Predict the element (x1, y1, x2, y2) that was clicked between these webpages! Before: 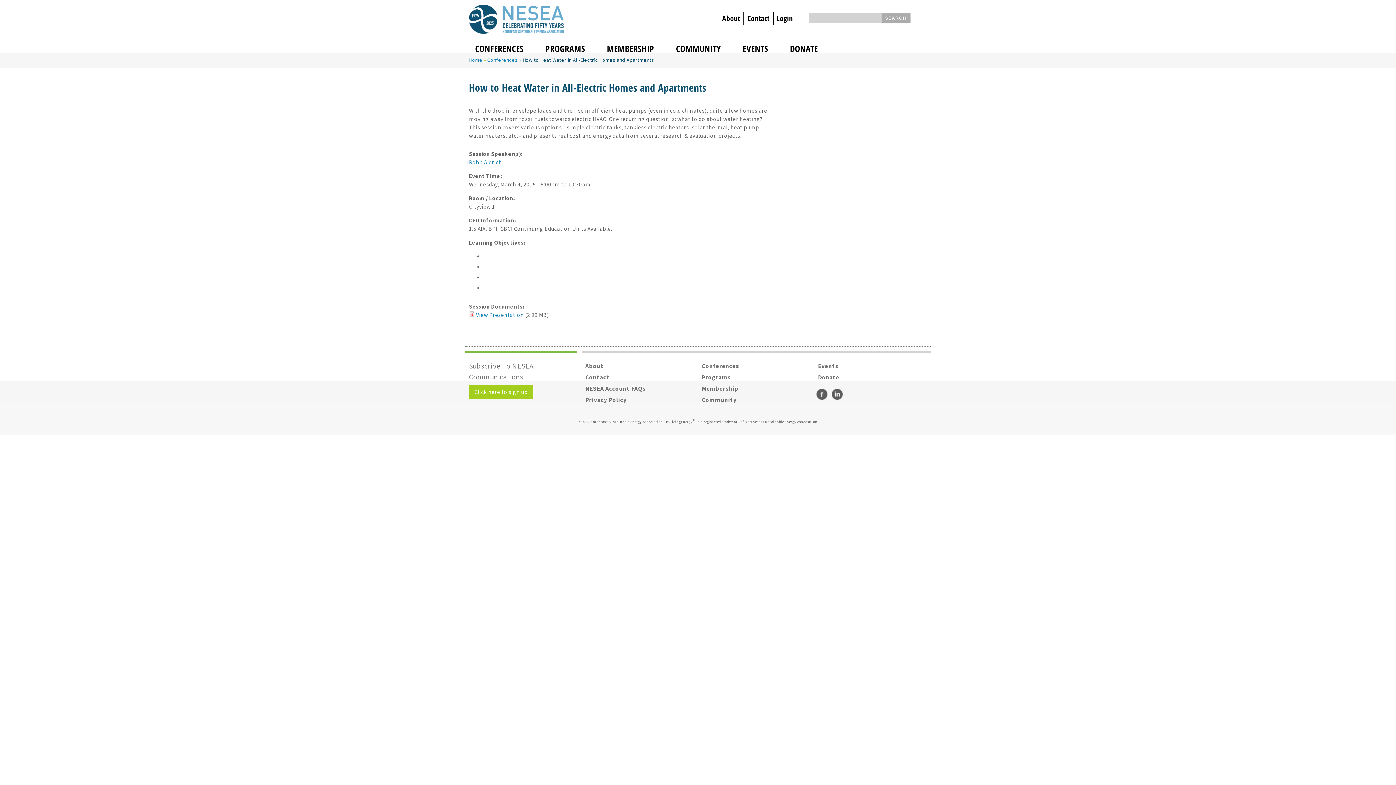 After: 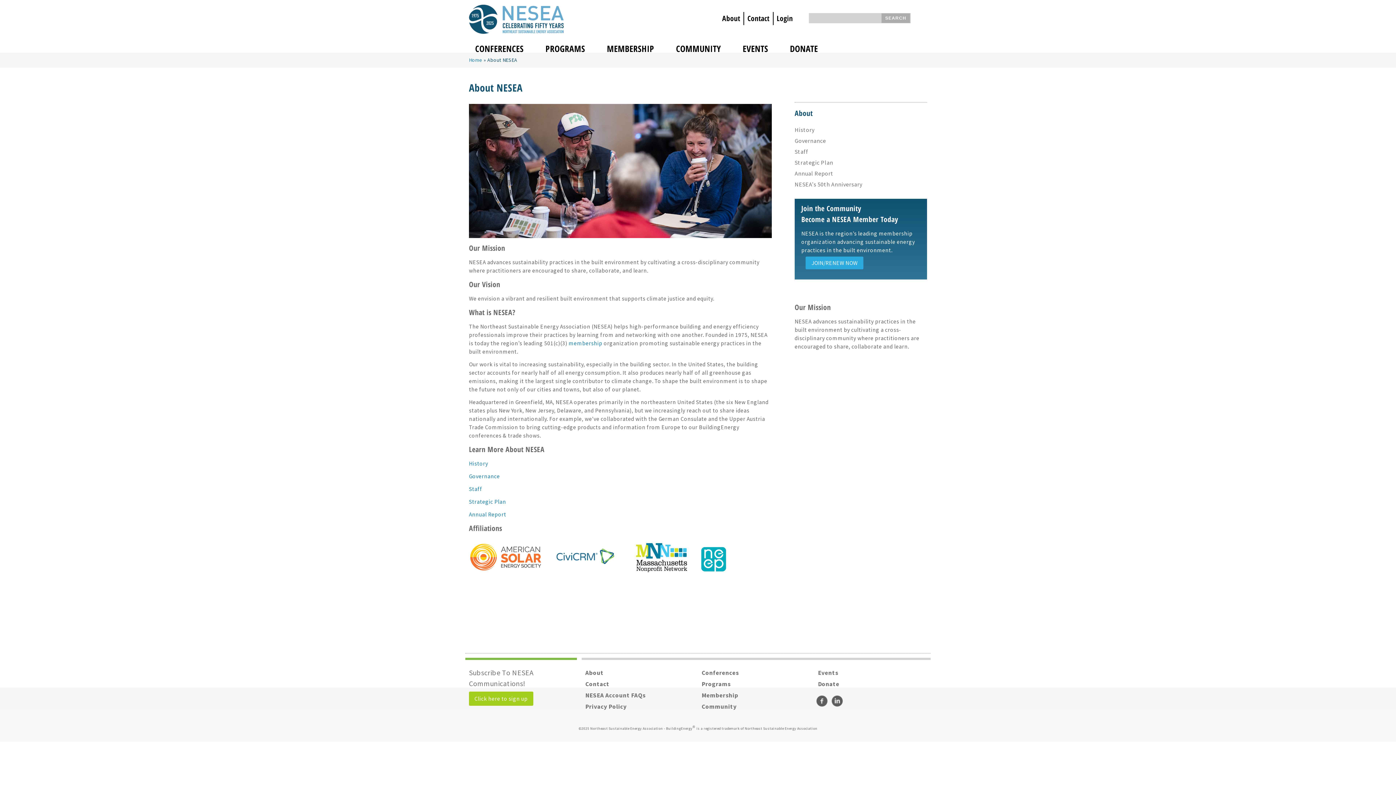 Action: bbox: (719, 13, 743, 23) label: About